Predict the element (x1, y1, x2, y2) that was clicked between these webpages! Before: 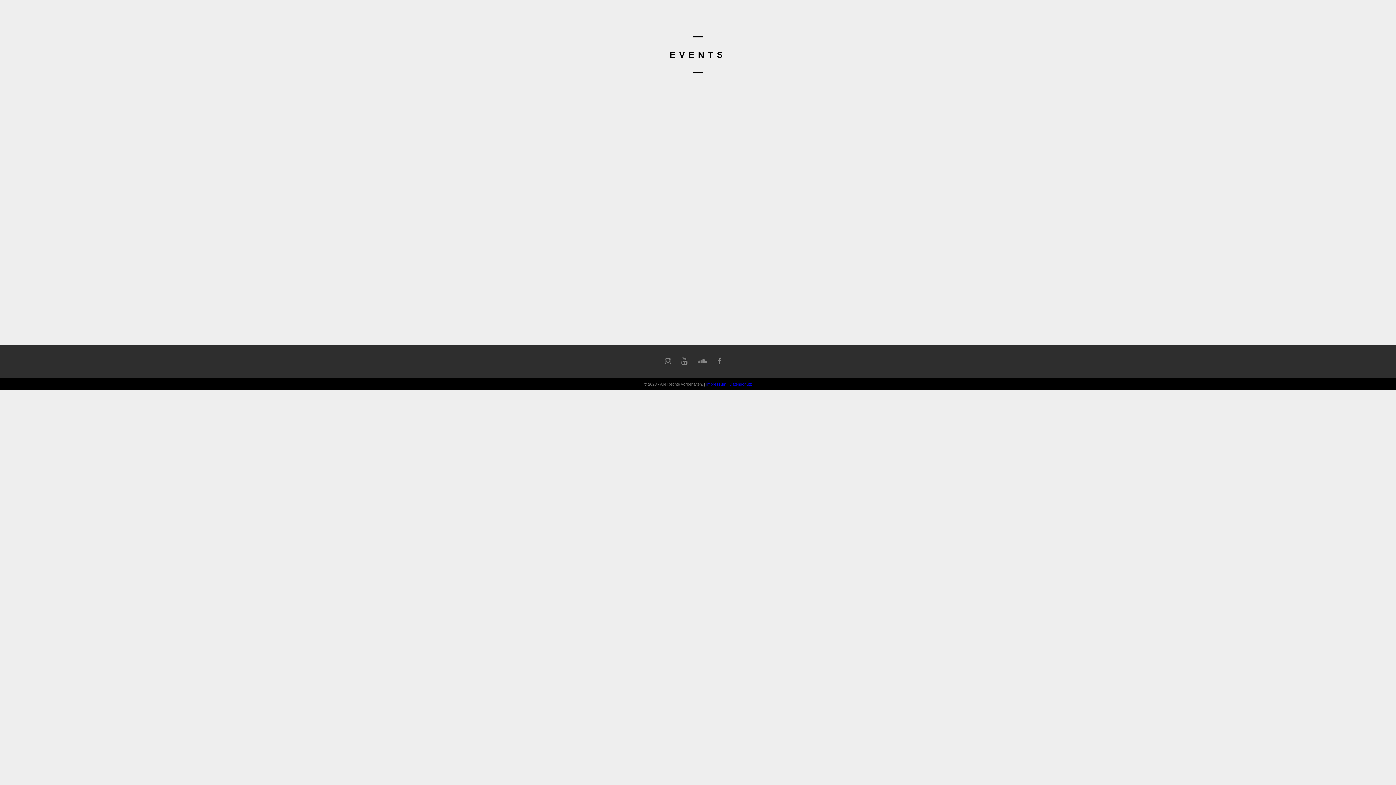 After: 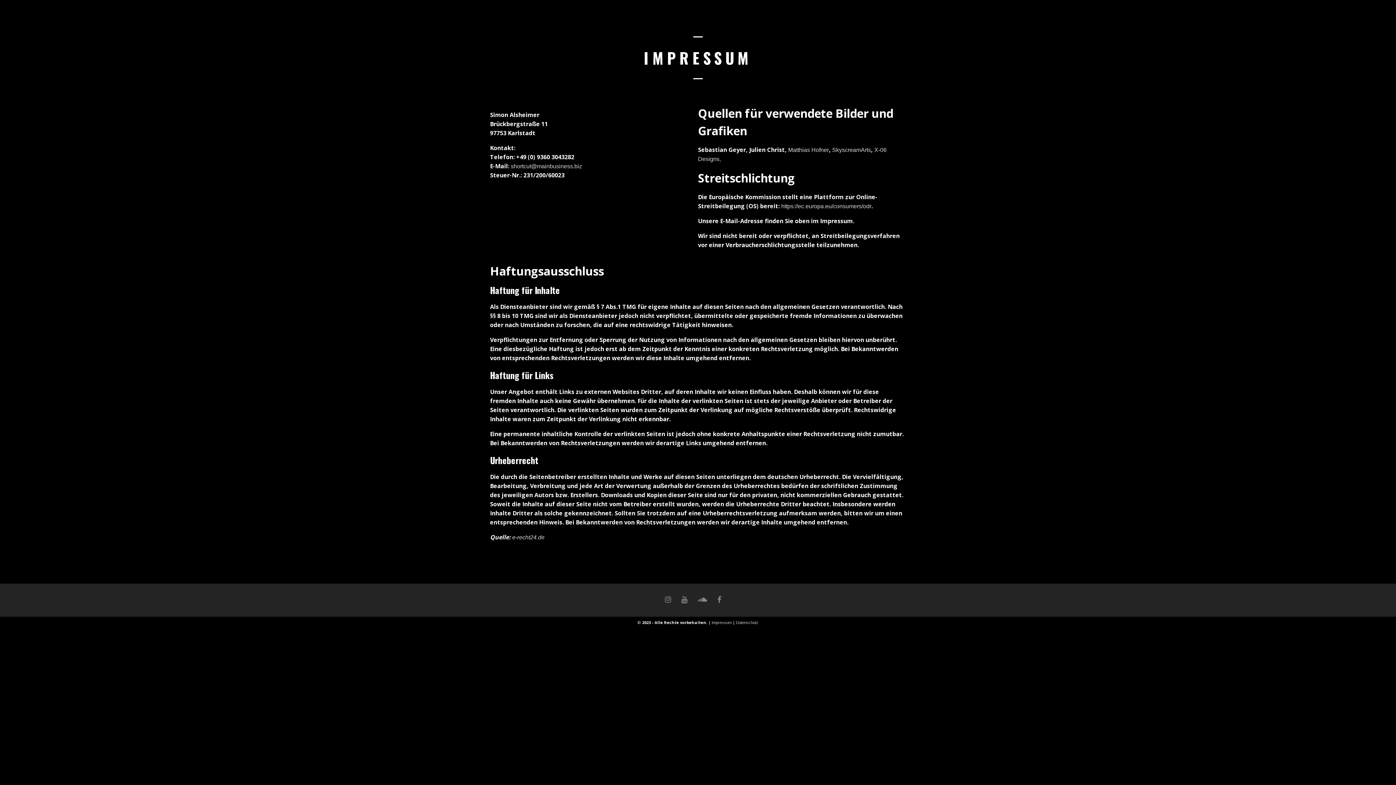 Action: bbox: (706, 382, 726, 386) label: Impressum